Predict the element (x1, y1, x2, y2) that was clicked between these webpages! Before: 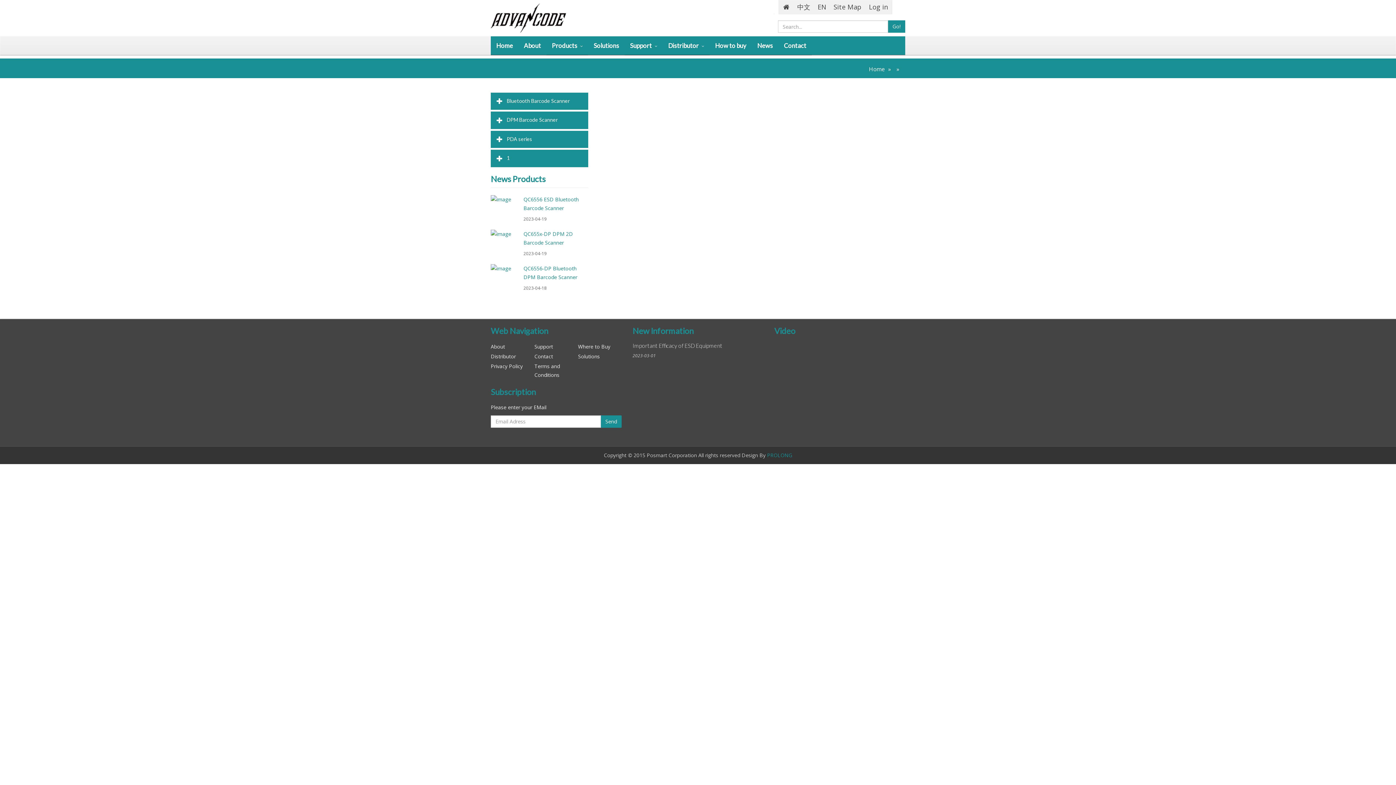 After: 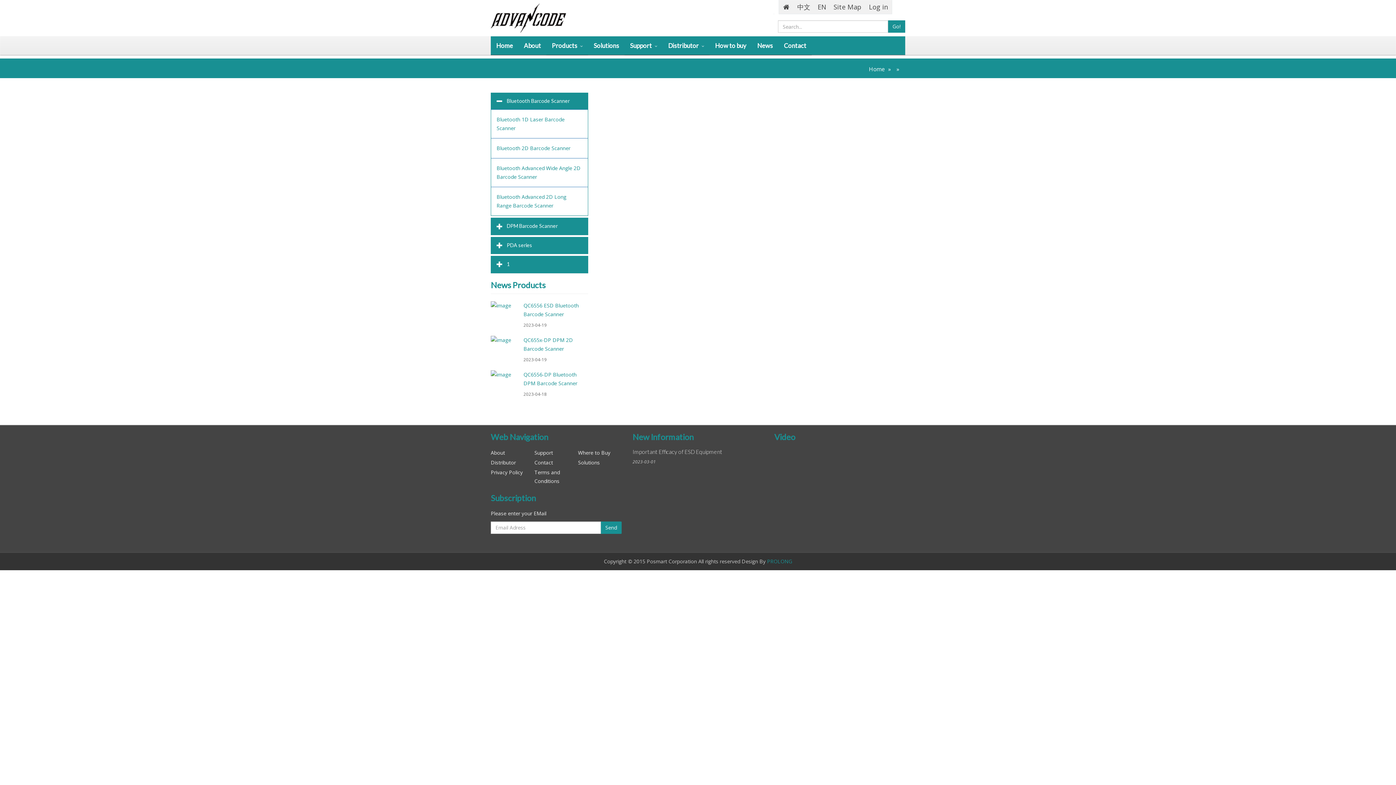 Action: bbox: (491, 93, 587, 109) label:  Bluetooth Barcode Scanner